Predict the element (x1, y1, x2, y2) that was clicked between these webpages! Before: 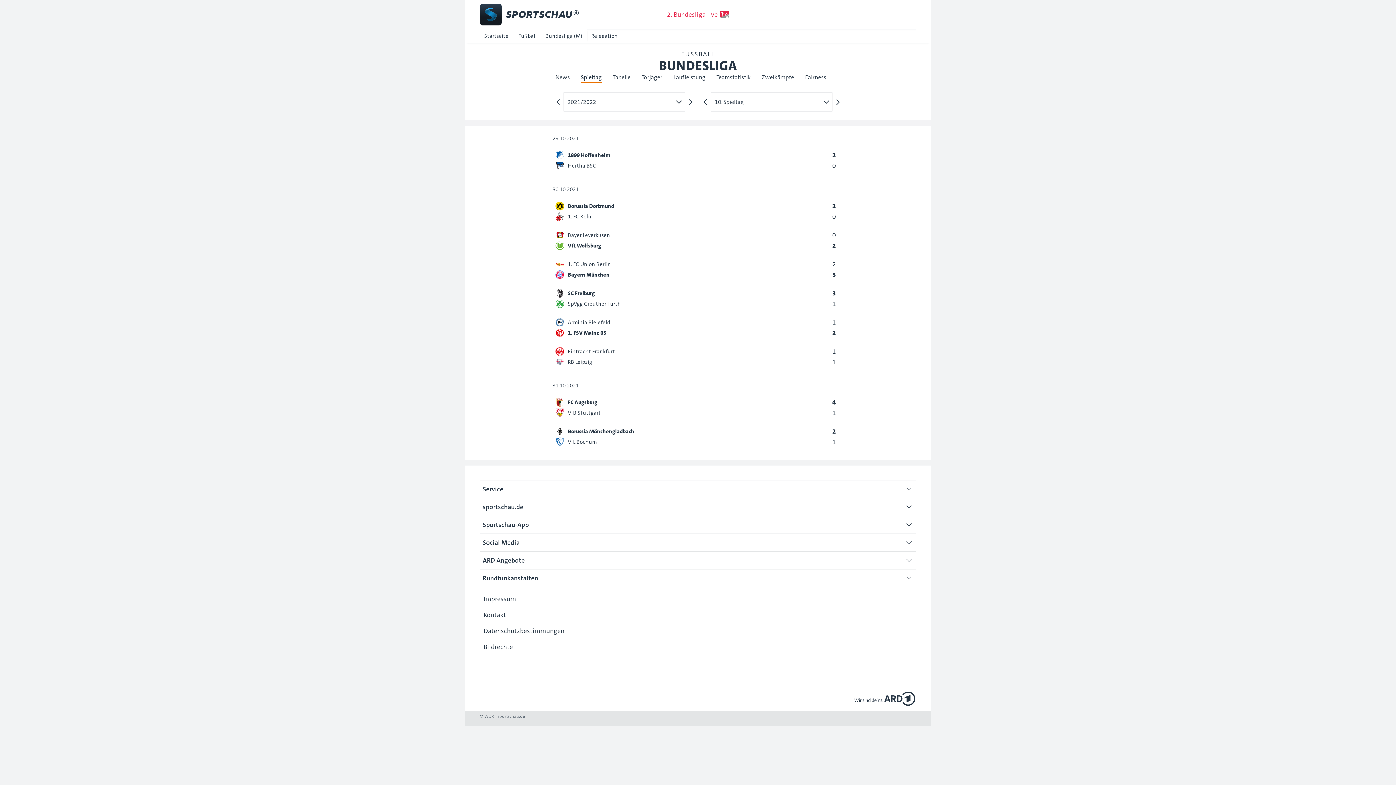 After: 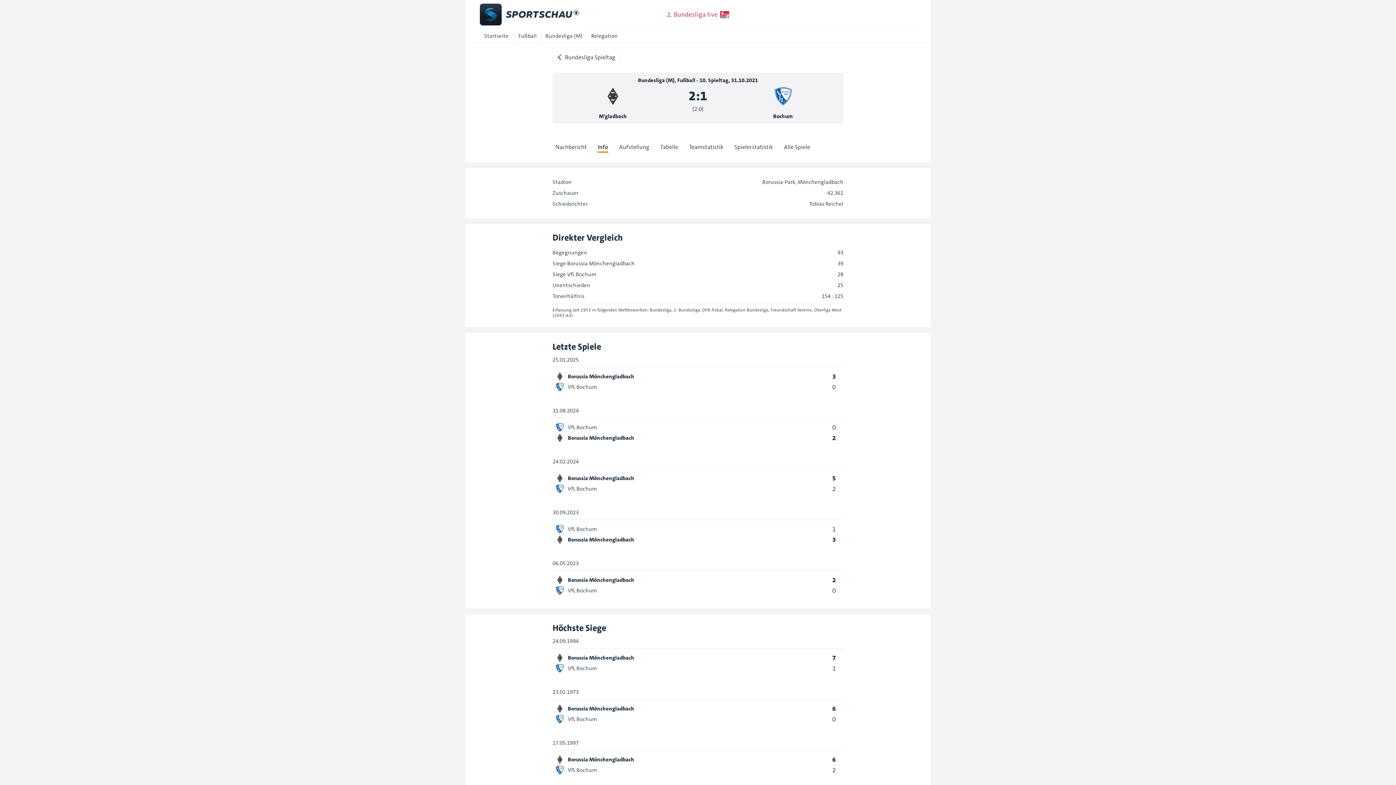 Action: bbox: (552, 422, 843, 451)